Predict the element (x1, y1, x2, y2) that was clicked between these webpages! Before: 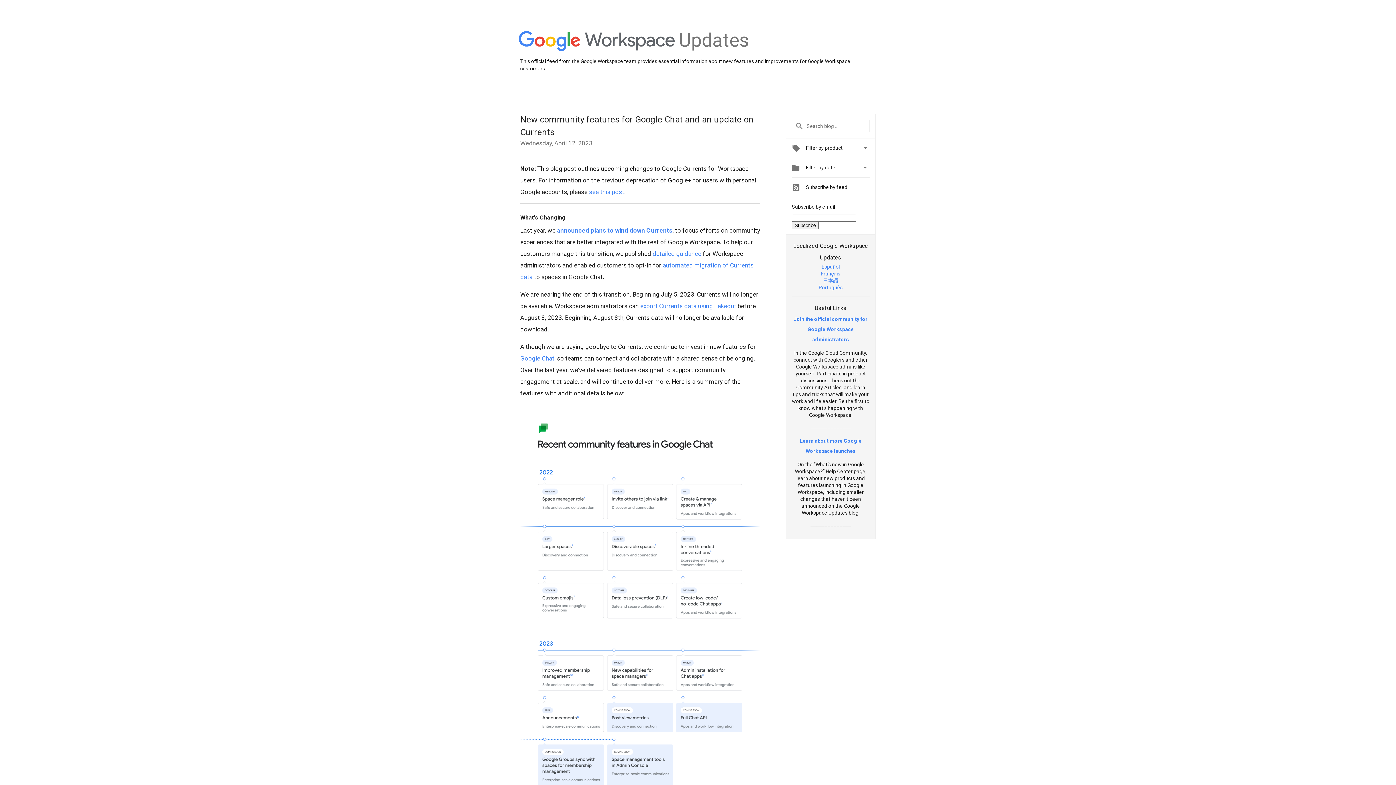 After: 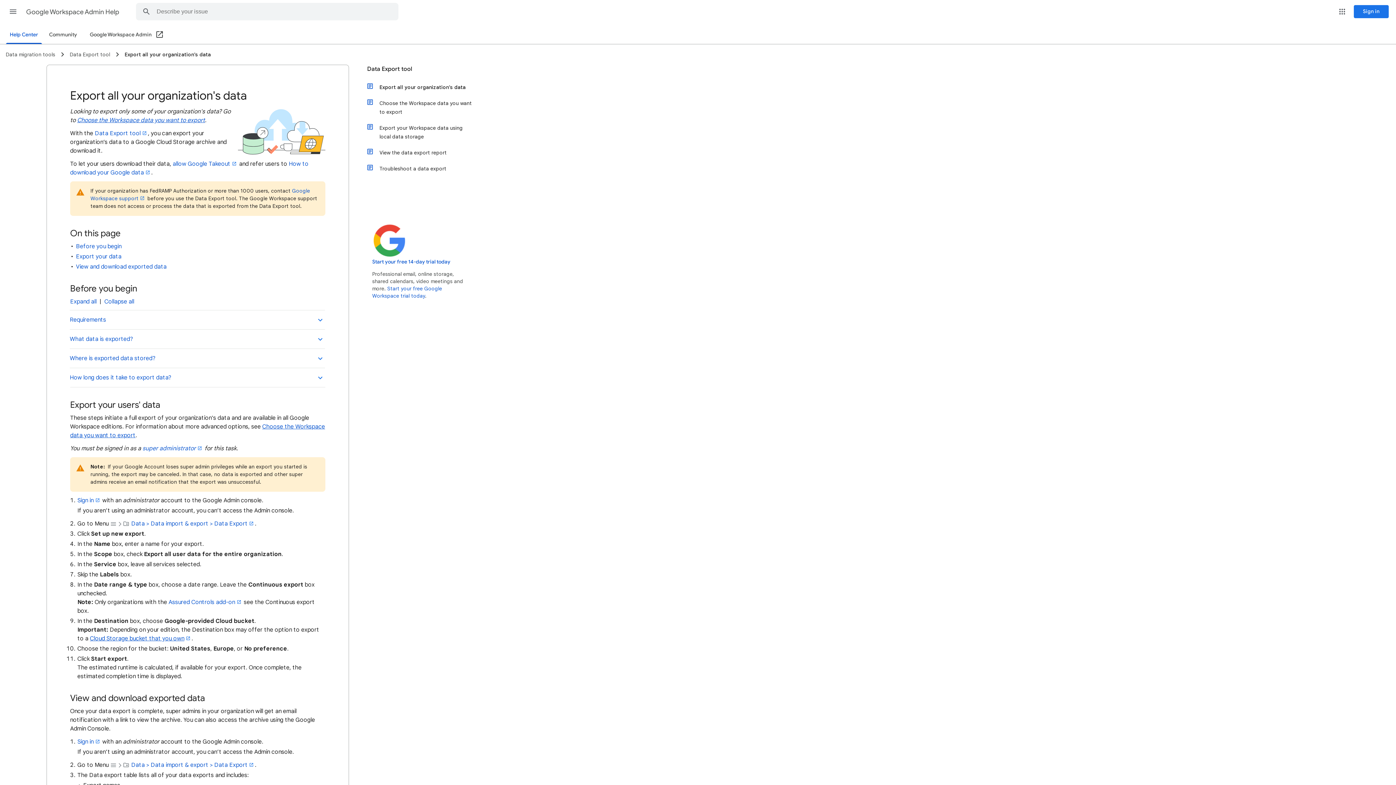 Action: bbox: (640, 302, 736, 309) label: export Currents data using Takeout